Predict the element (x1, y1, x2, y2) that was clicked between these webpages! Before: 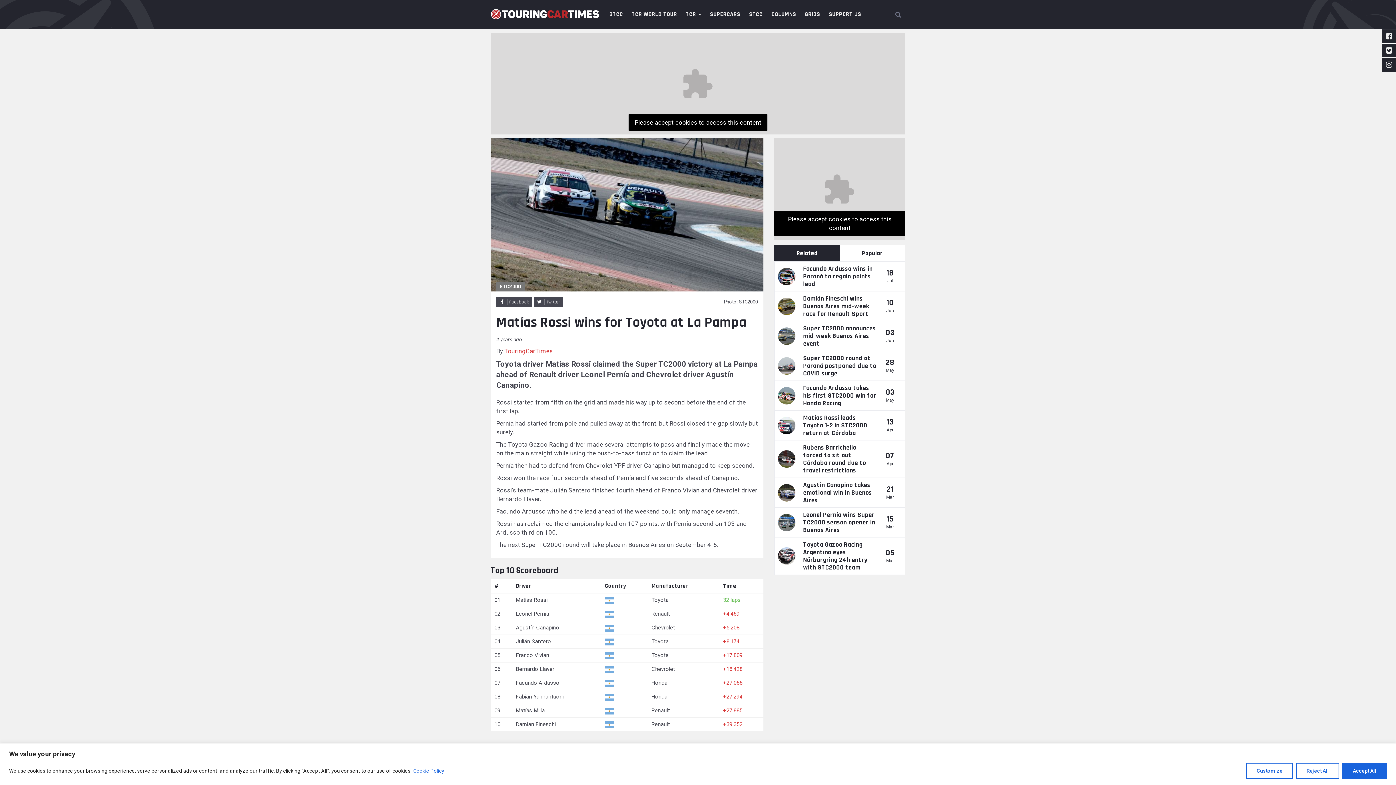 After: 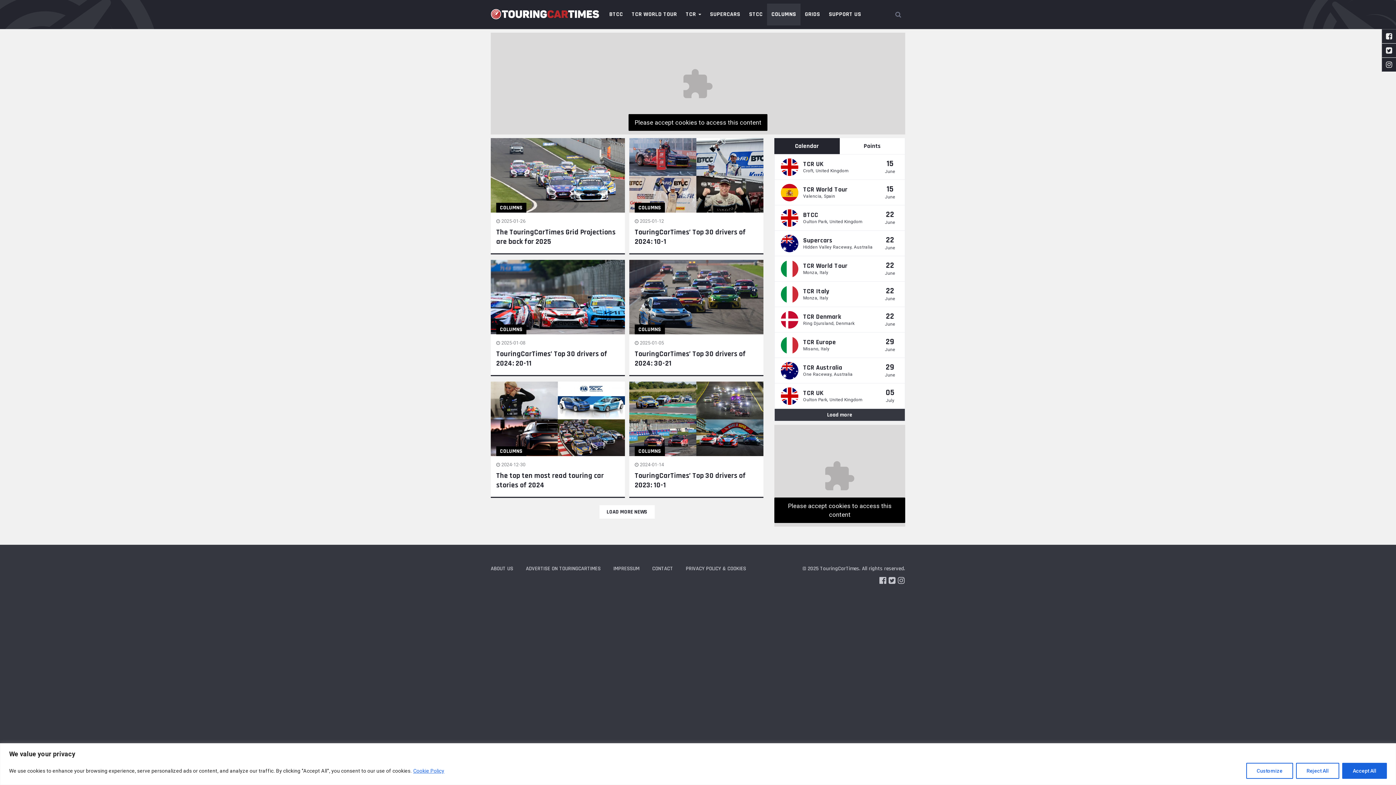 Action: label: COLUMNS bbox: (767, 3, 800, 25)